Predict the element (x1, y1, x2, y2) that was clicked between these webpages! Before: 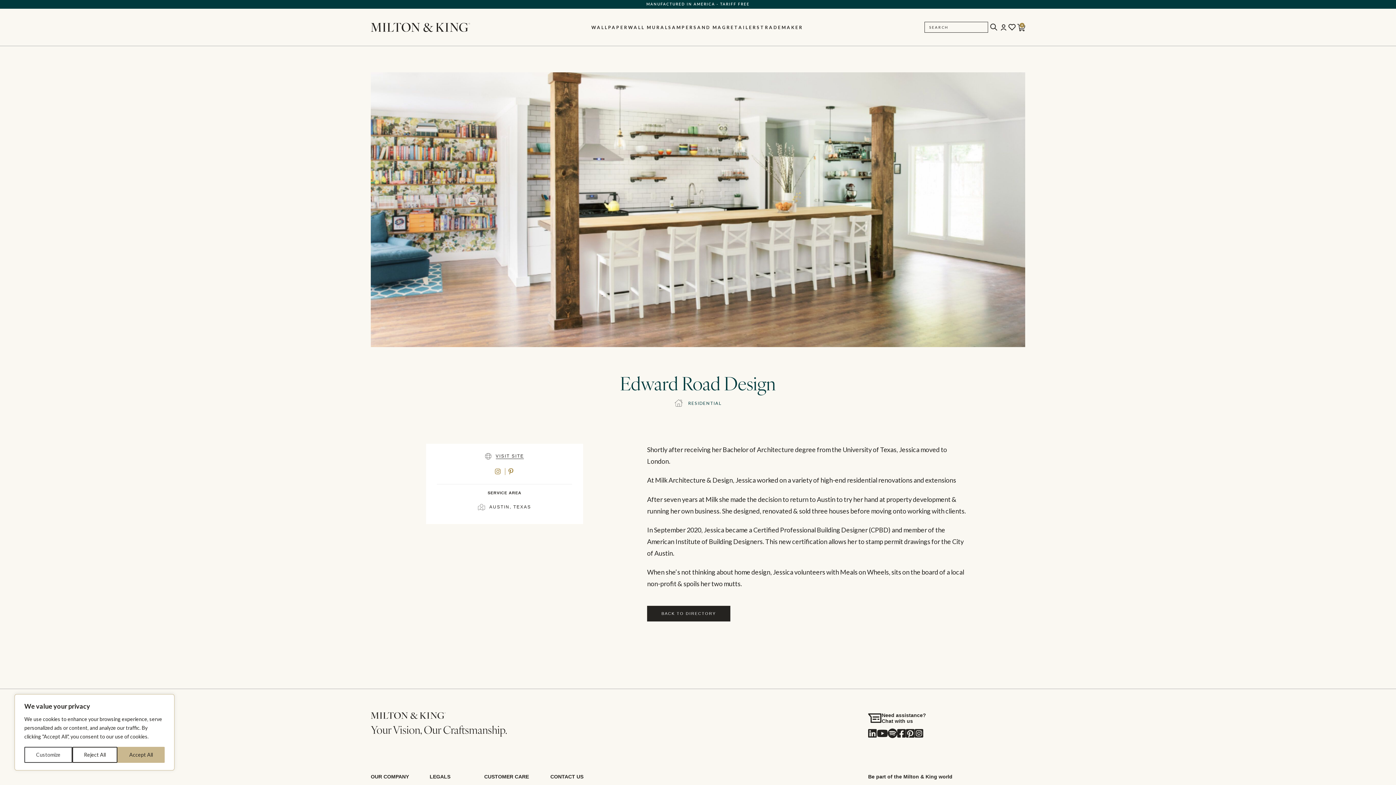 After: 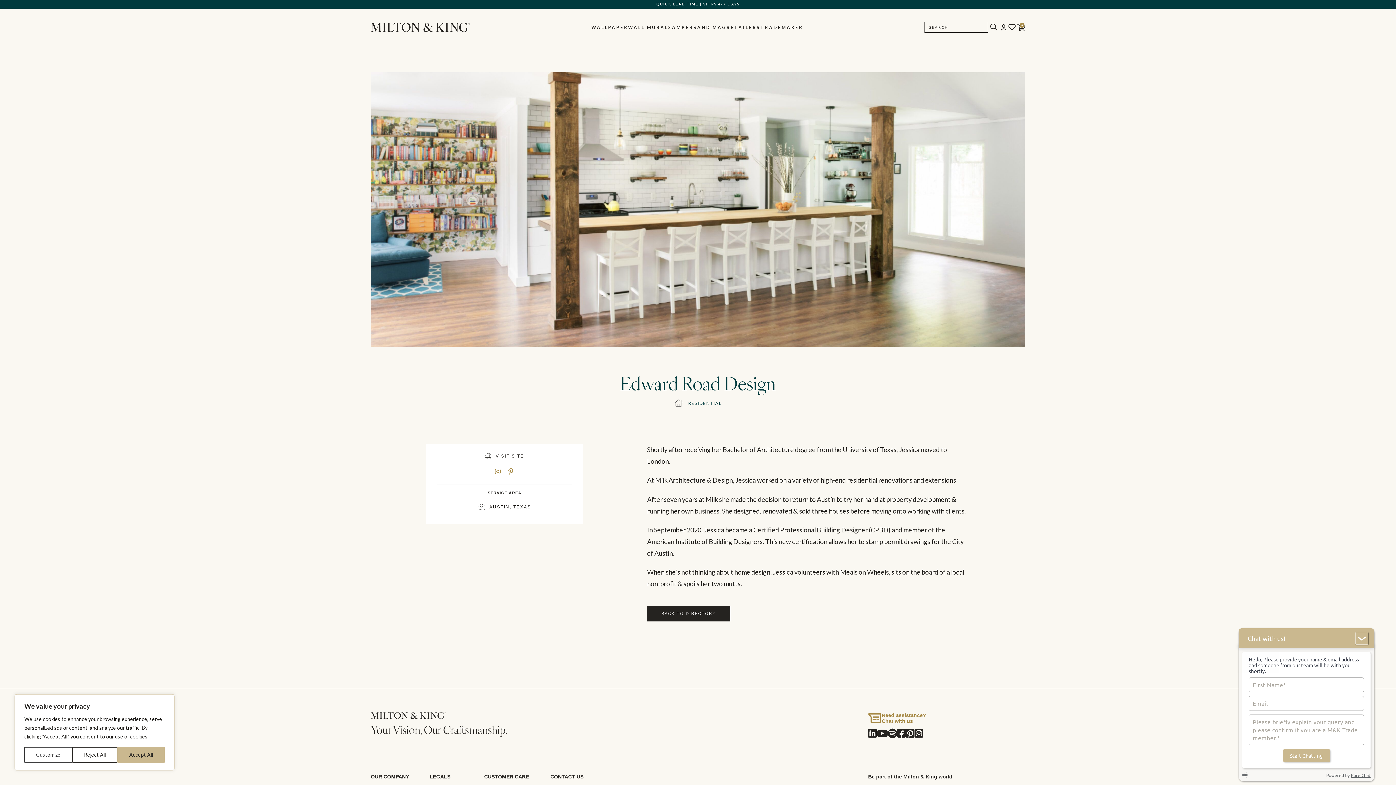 Action: bbox: (868, 712, 1025, 724) label: Need assistance?
Chat with us